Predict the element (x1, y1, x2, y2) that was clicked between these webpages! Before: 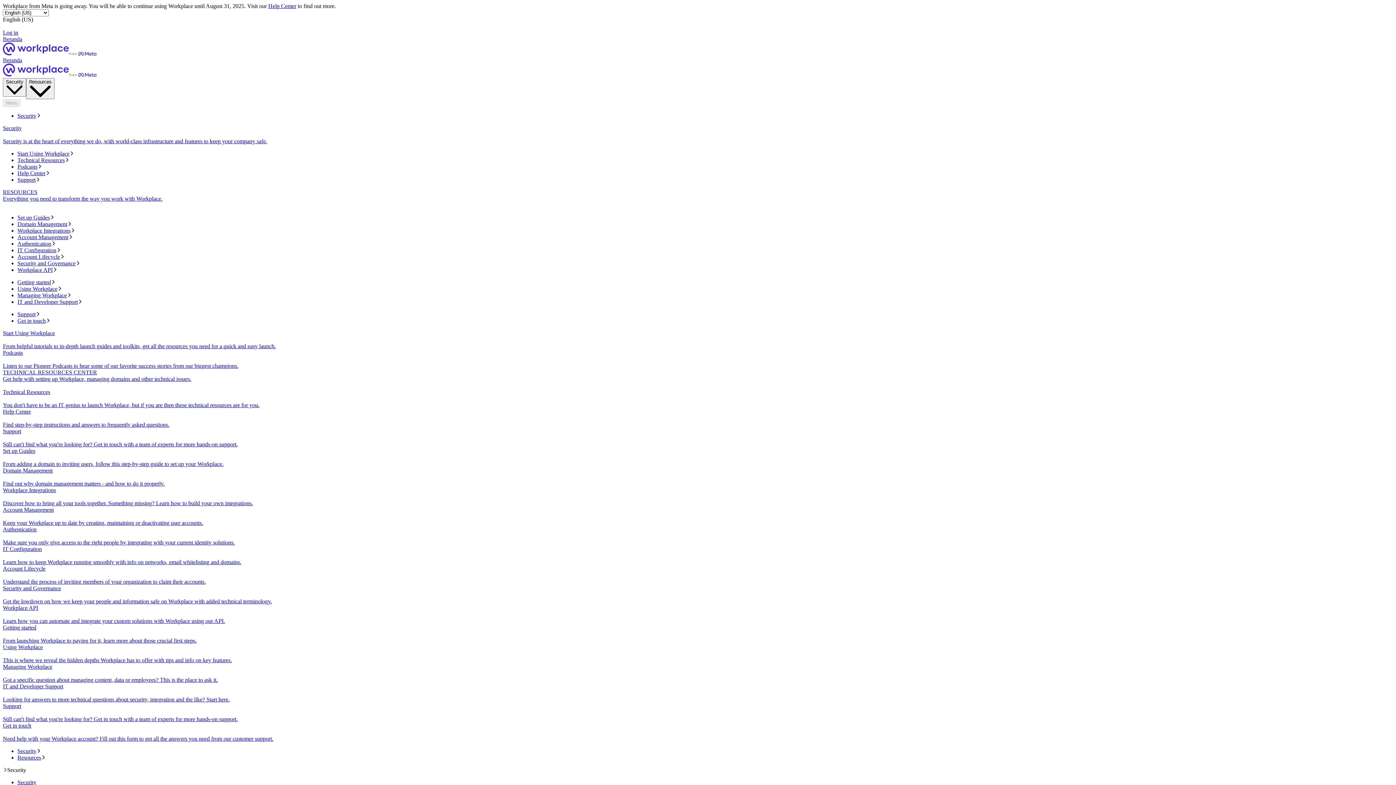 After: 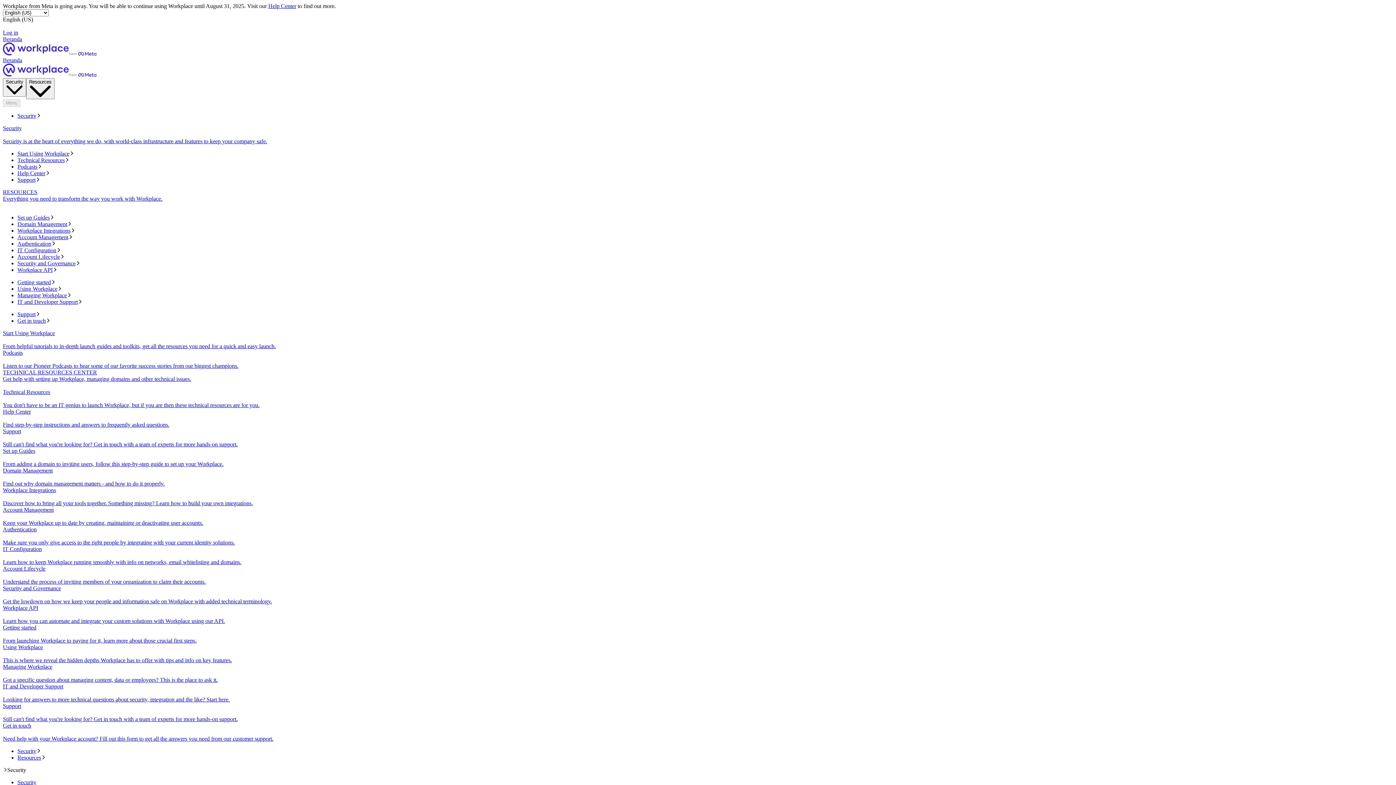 Action: label: Technical Resources bbox: (17, 157, 1393, 163)